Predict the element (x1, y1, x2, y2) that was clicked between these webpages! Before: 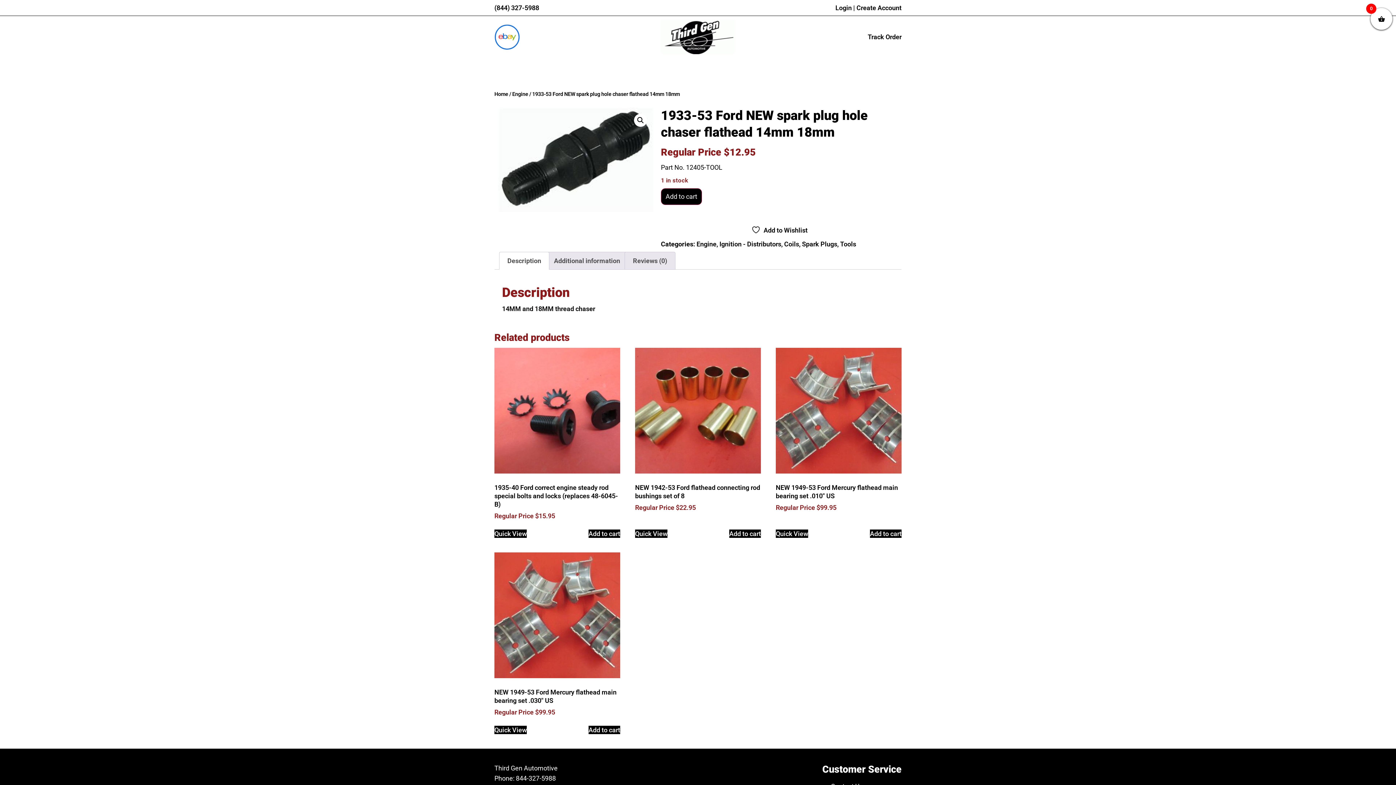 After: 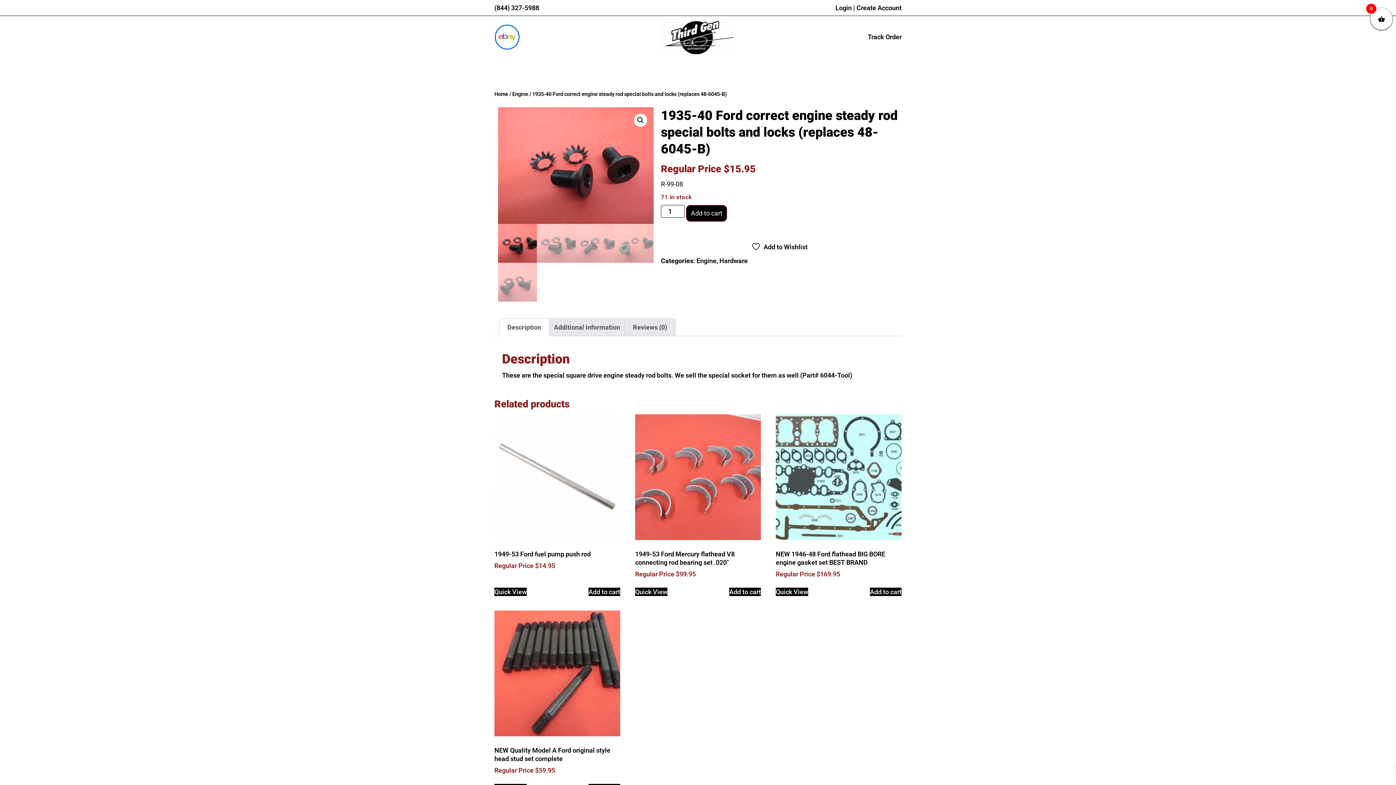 Action: label: 1935-40 Ford correct engine steady rod special bolts and locks (replaces 48-6045-B)
Regular Price $15.95 bbox: (494, 348, 620, 520)